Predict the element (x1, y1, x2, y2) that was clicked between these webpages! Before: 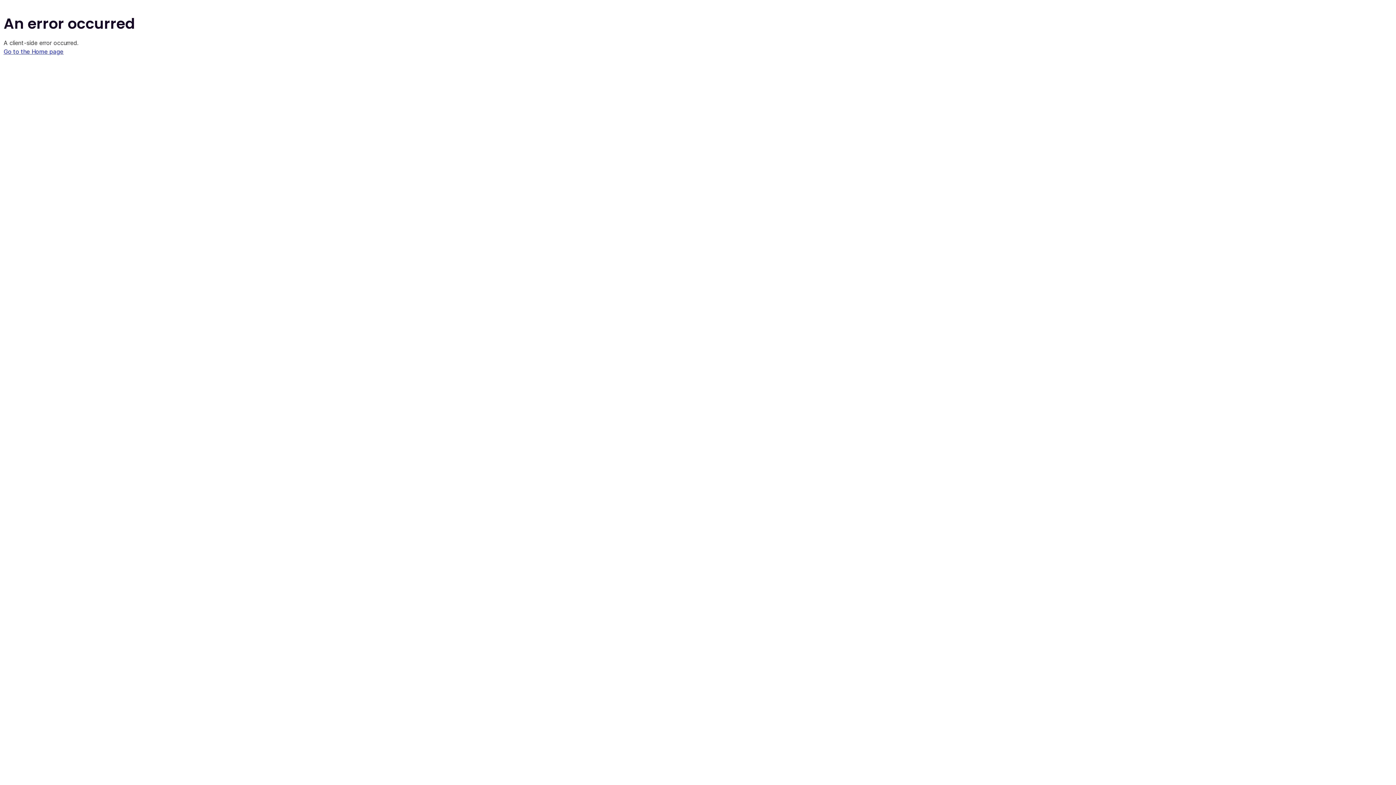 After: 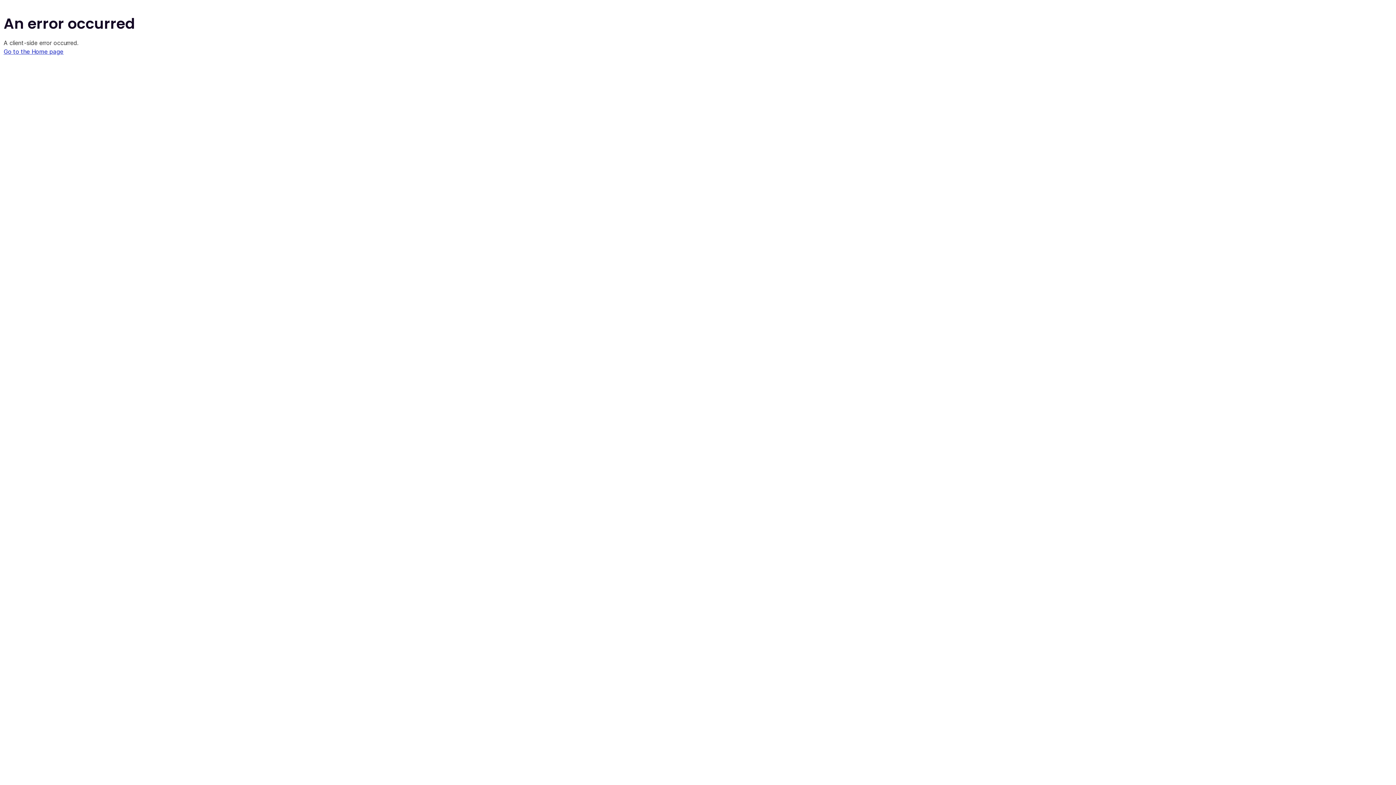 Action: bbox: (3, 48, 63, 55) label: Go to the Home page